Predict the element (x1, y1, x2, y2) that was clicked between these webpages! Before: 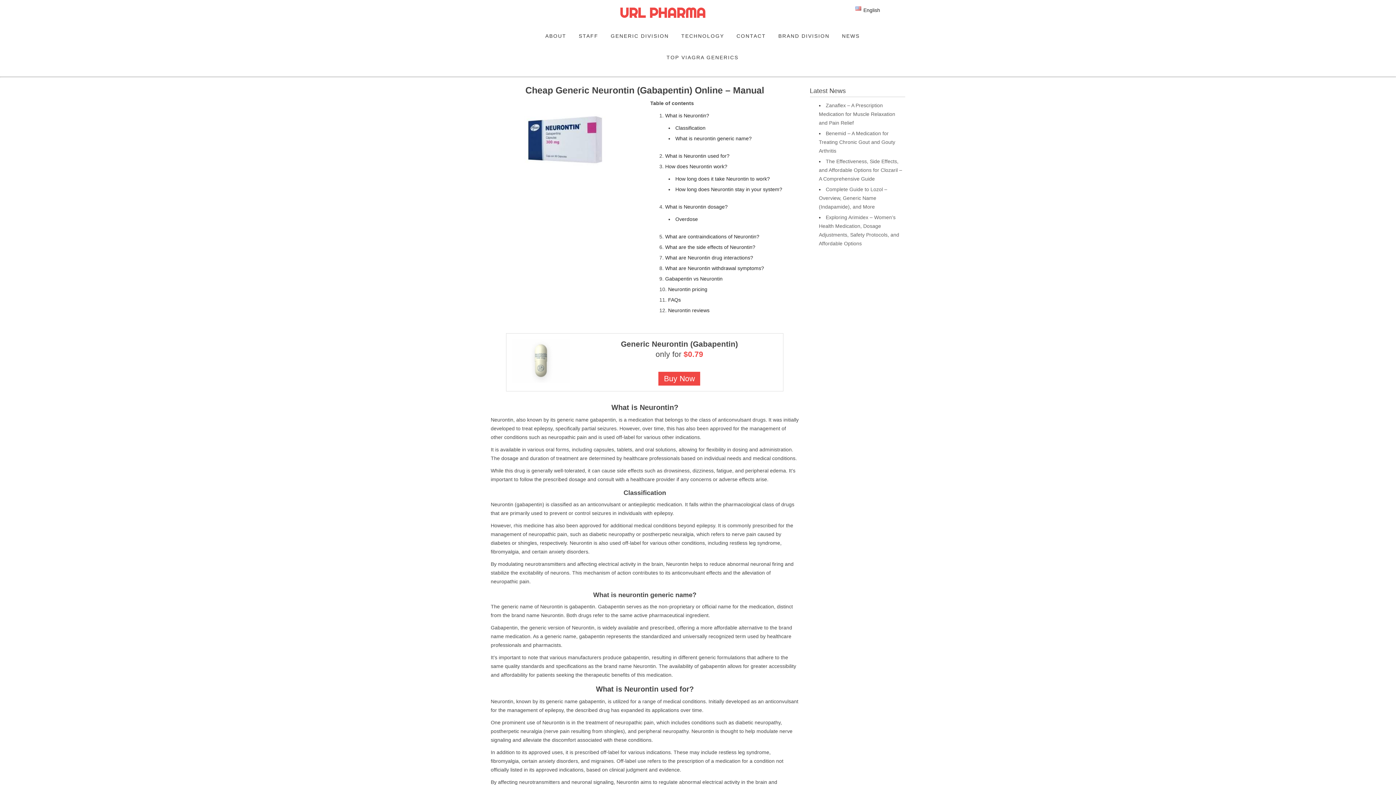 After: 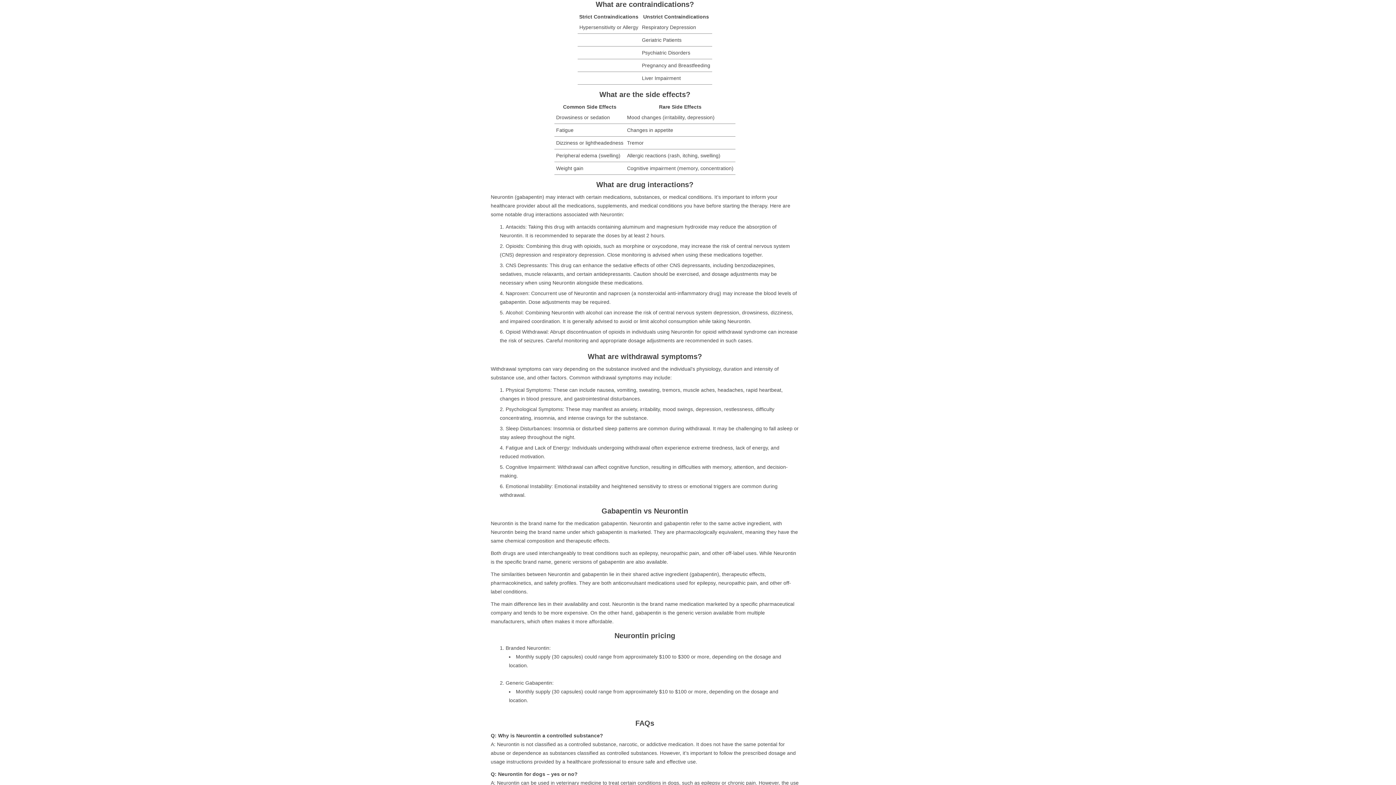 Action: label: What are contraindications of Neurontin? bbox: (665, 233, 759, 239)